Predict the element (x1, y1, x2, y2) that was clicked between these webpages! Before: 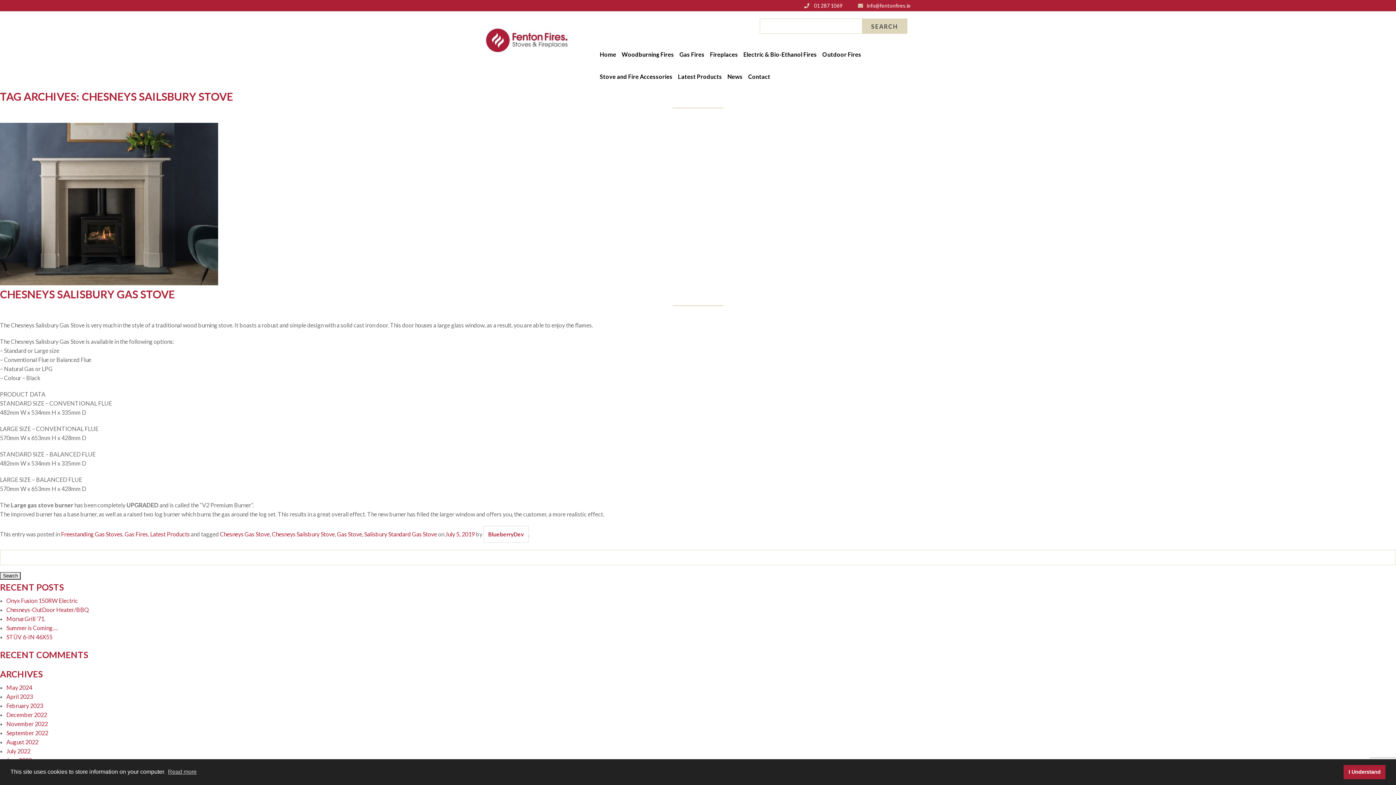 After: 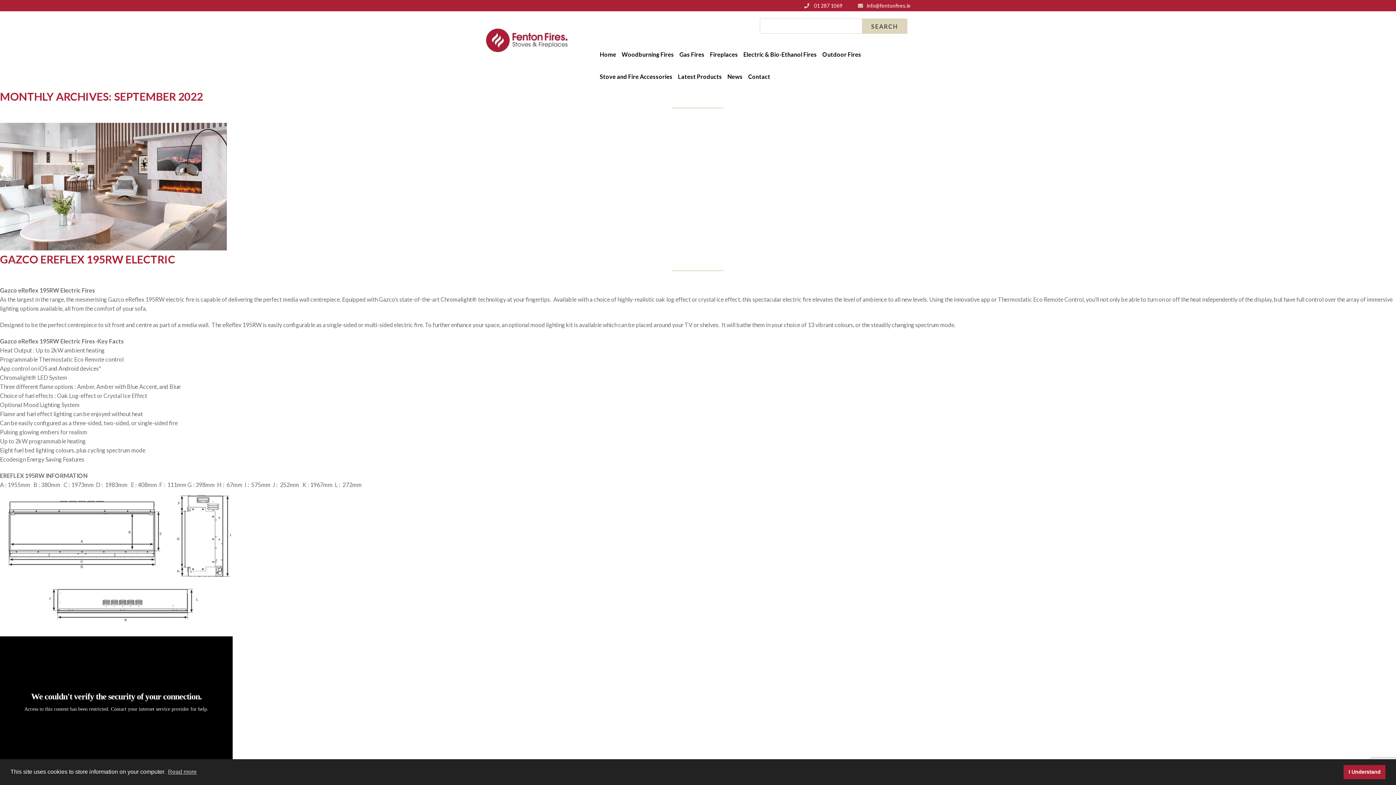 Action: label: September 2022 bbox: (6, 729, 48, 736)